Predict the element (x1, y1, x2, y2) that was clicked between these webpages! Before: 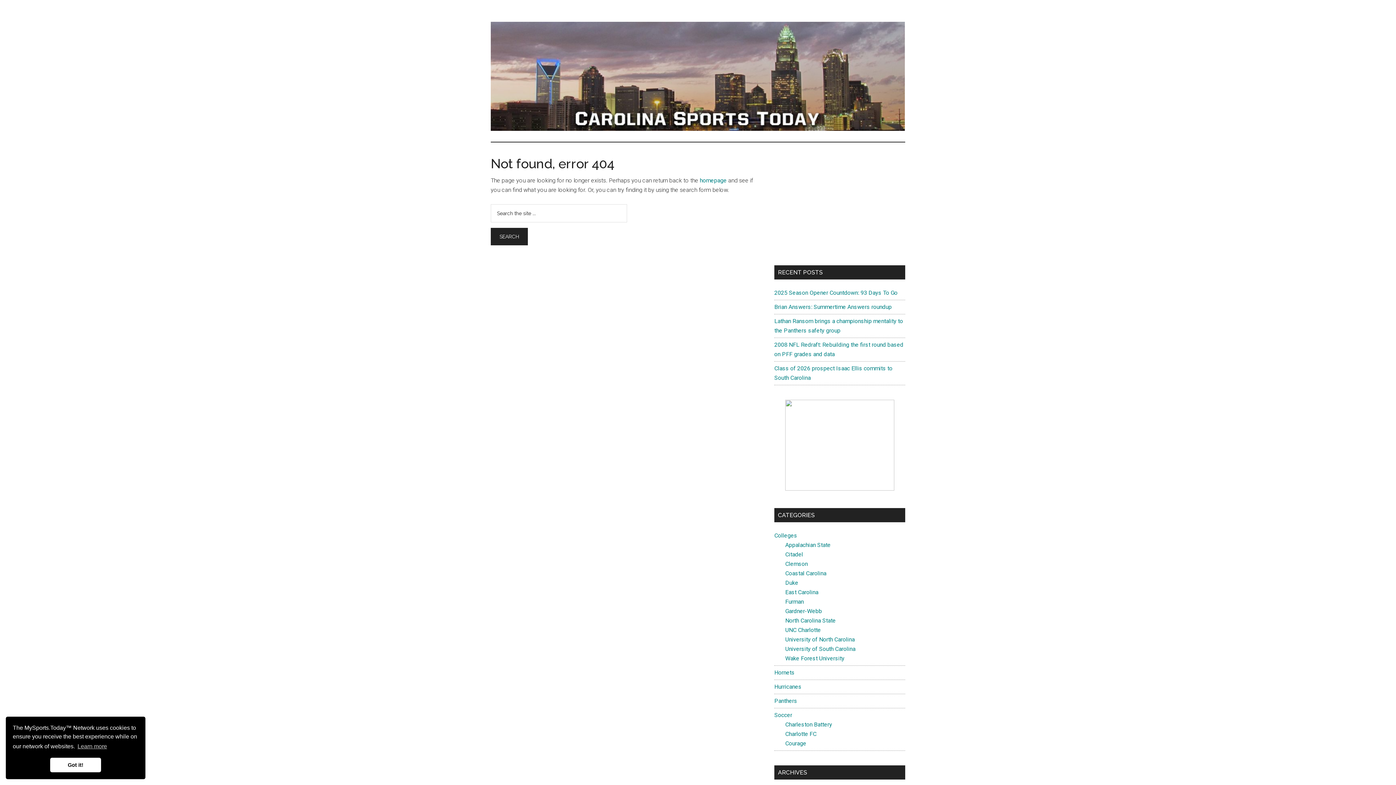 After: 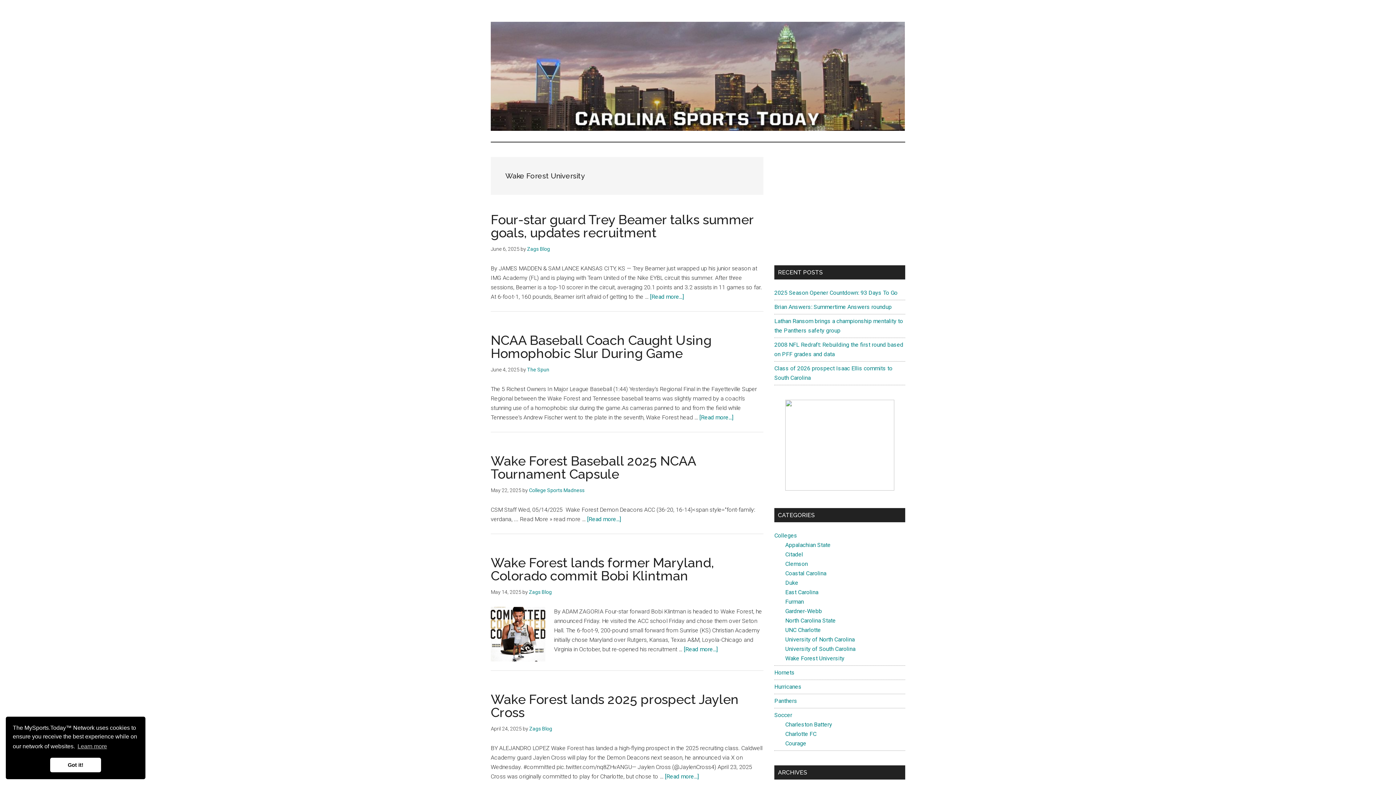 Action: label: Wake Forest University bbox: (785, 655, 844, 662)